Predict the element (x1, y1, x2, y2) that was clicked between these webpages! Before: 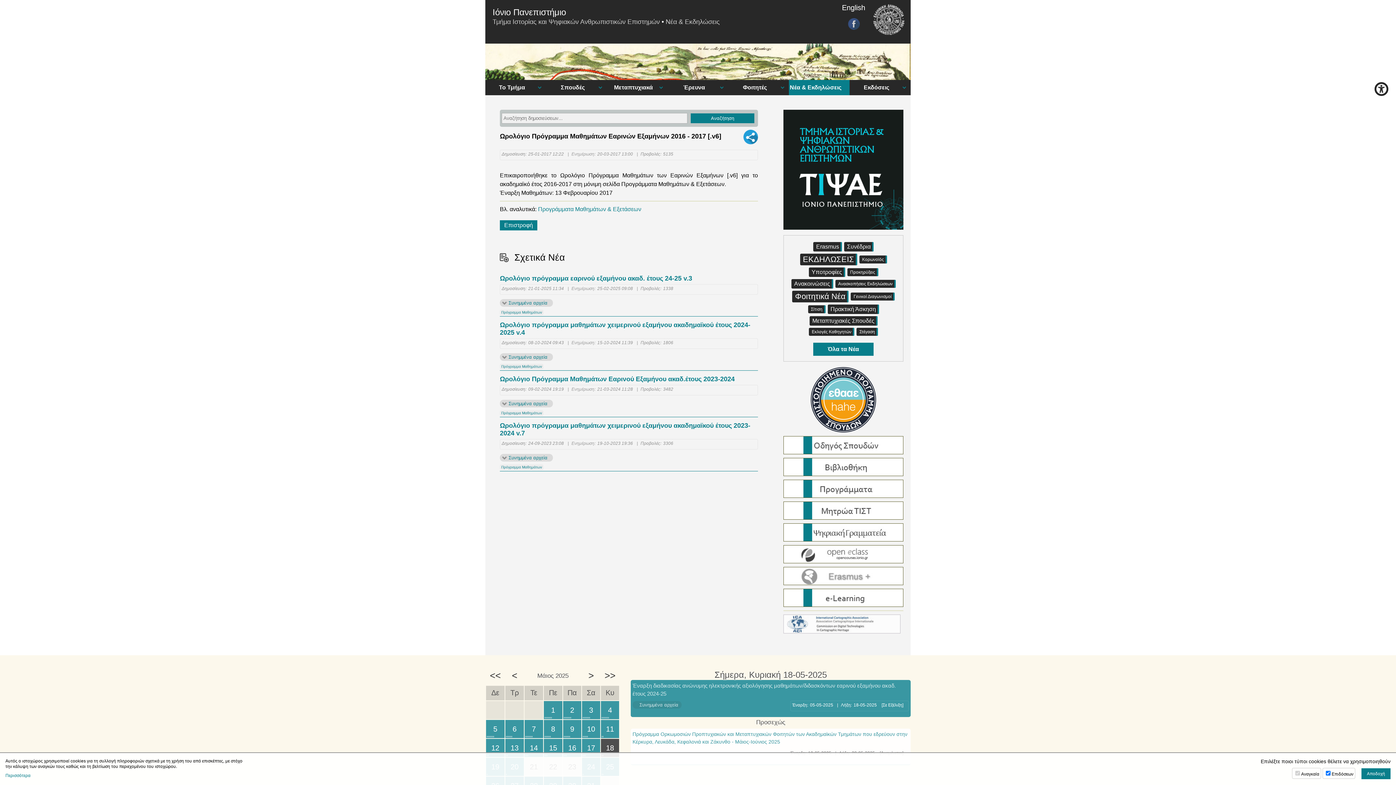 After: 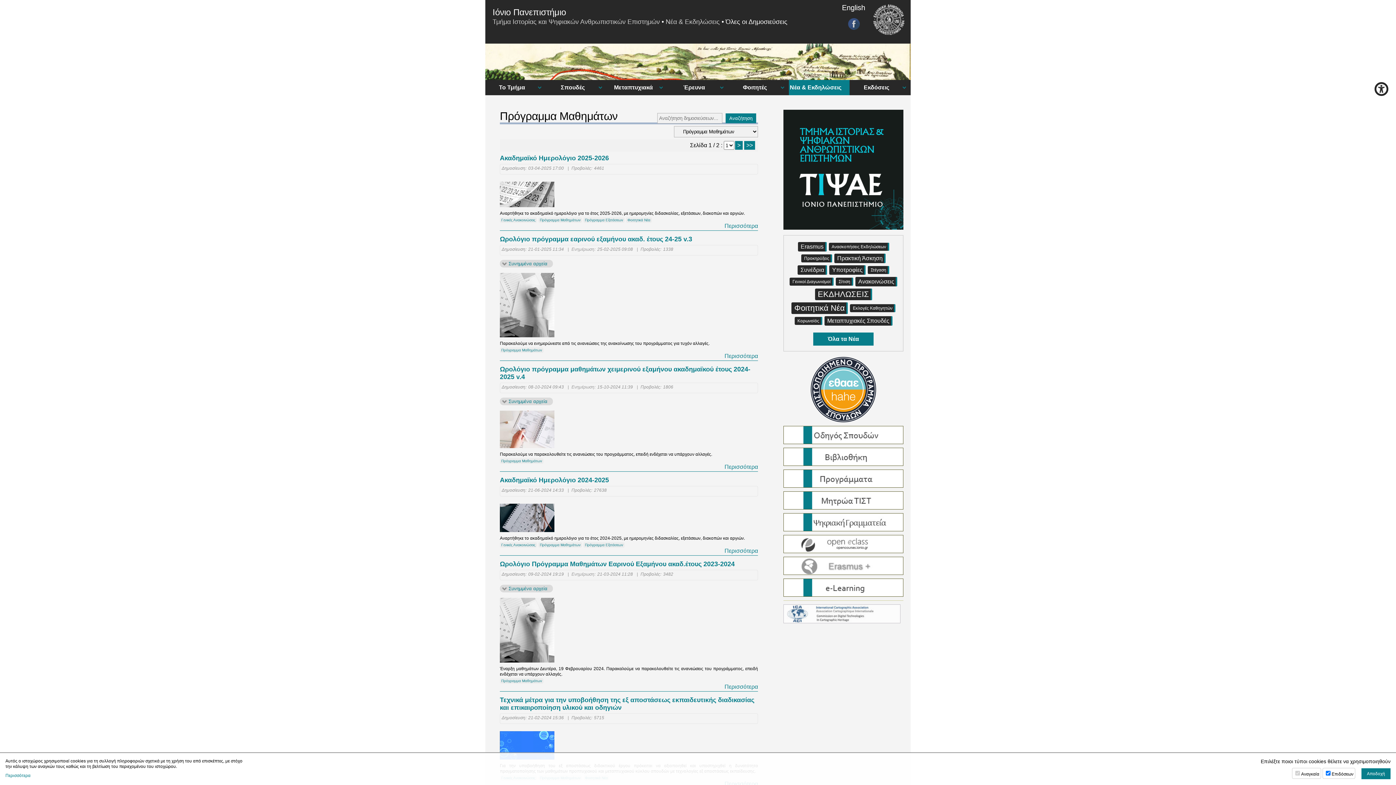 Action: bbox: (500, 309, 543, 315) label: Πρόγραμμα Μαθημάτων